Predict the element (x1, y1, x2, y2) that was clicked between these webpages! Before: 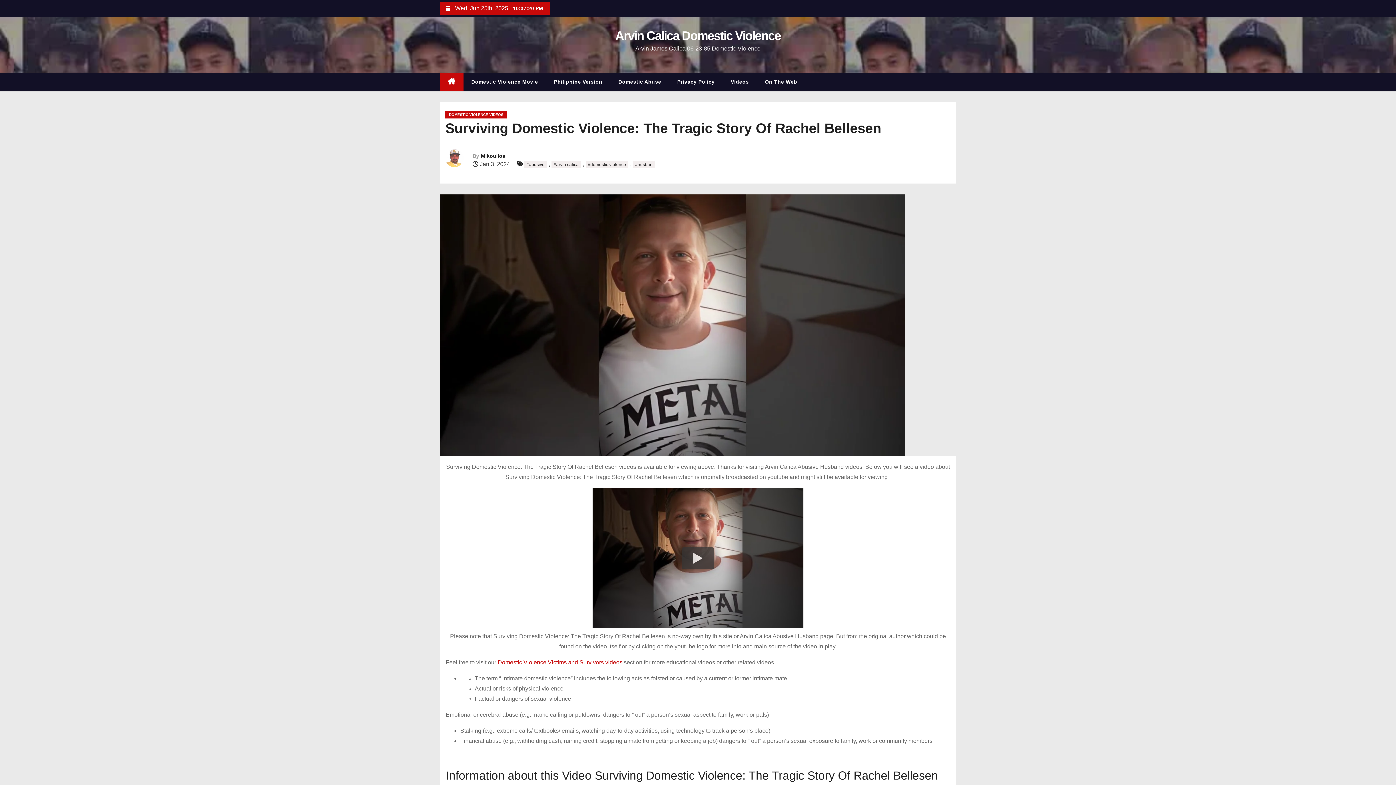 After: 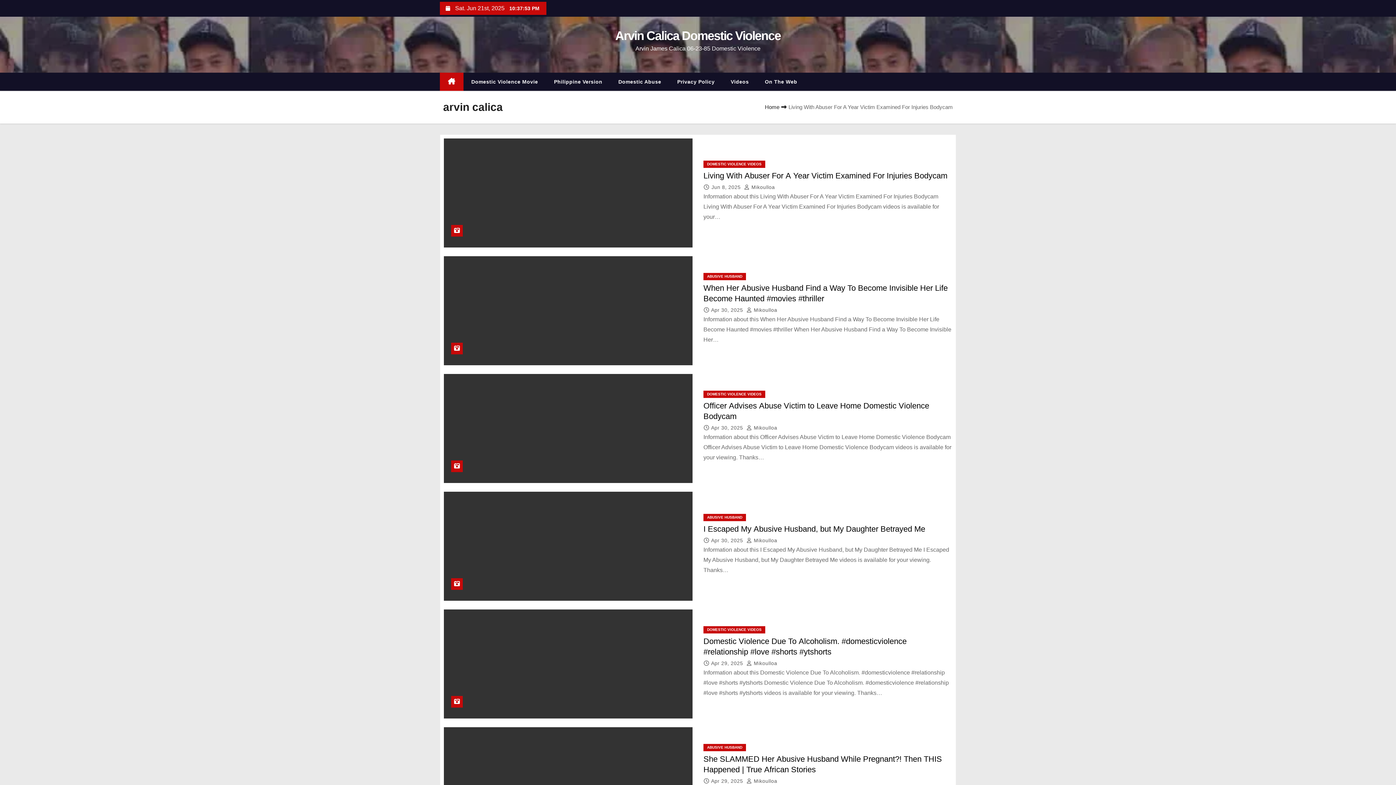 Action: label: #arvin calica bbox: (551, 160, 581, 168)